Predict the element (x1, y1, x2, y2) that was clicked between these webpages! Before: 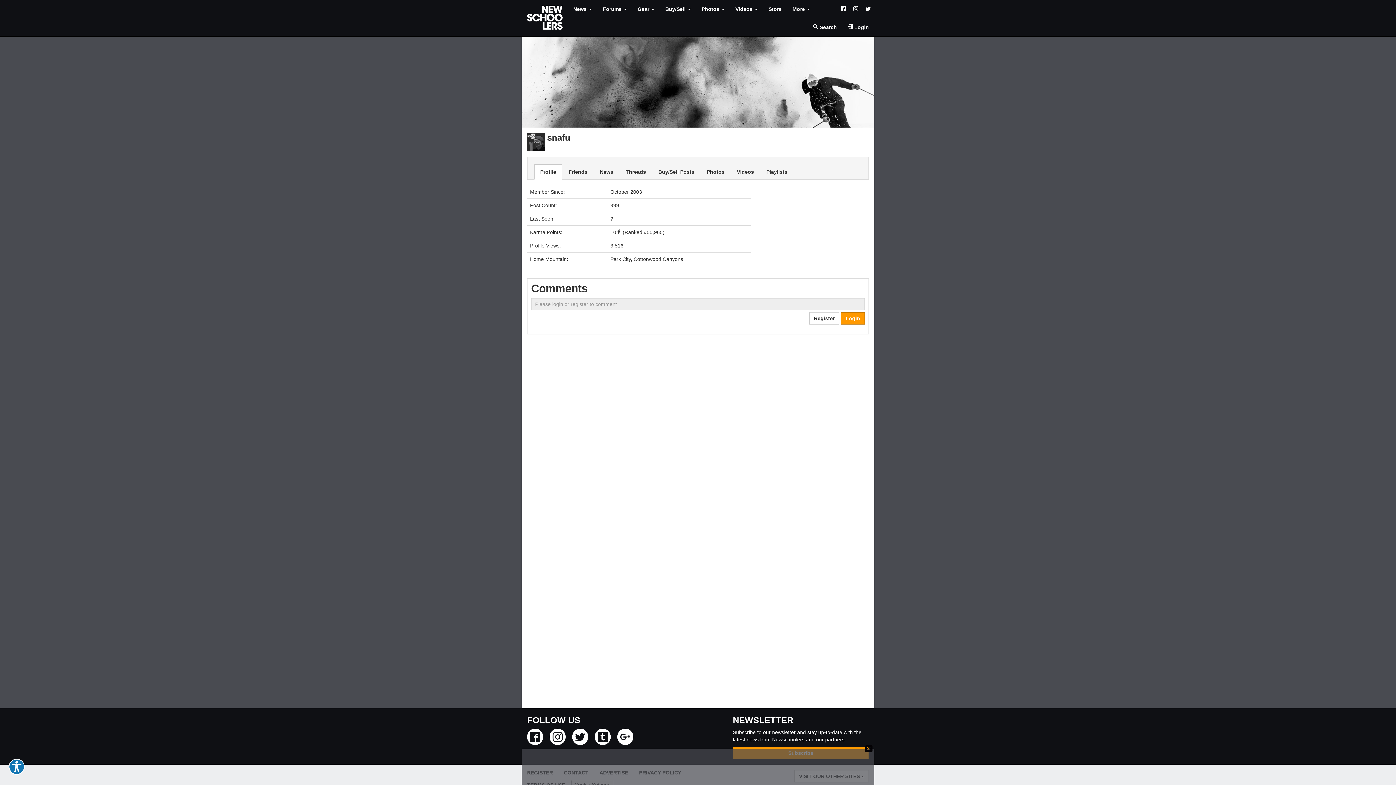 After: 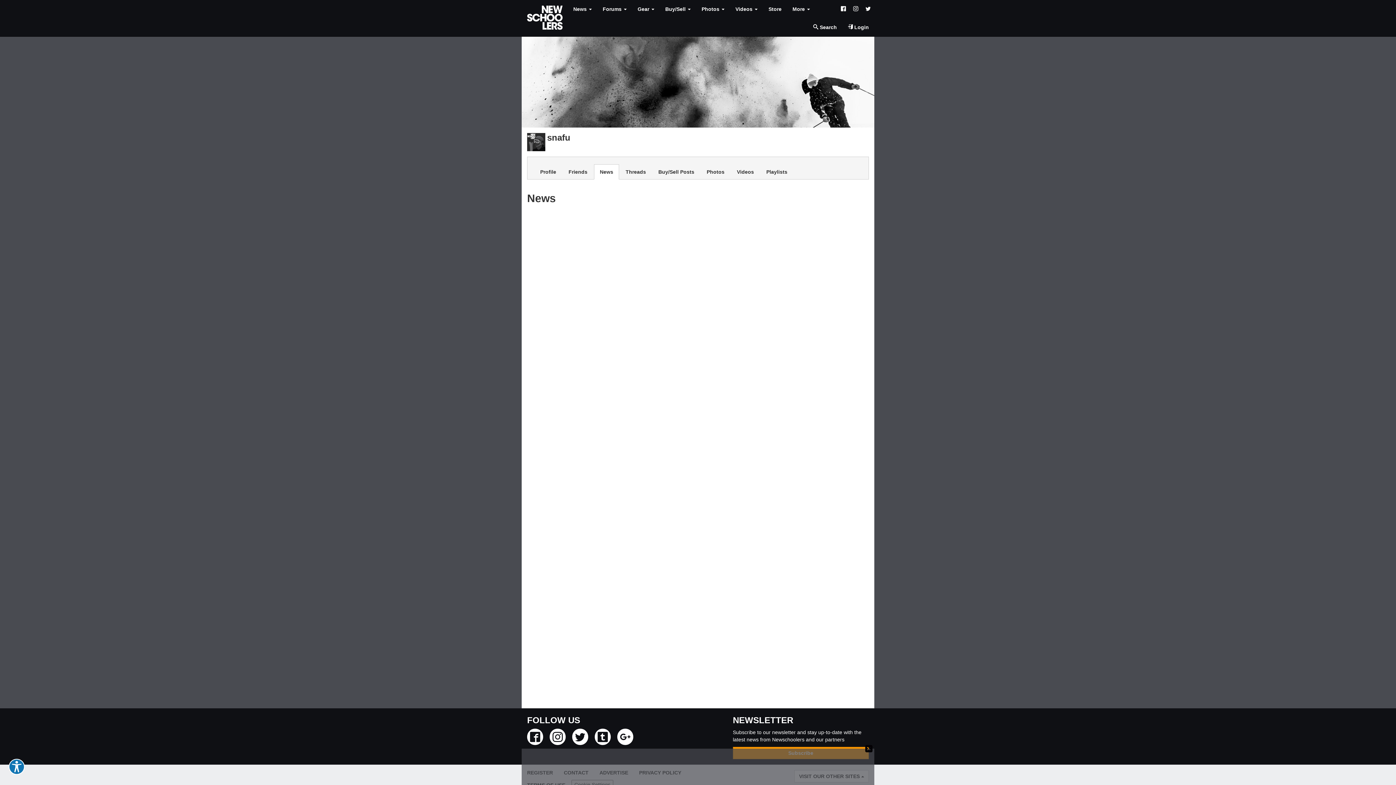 Action: label: News bbox: (594, 164, 619, 179)